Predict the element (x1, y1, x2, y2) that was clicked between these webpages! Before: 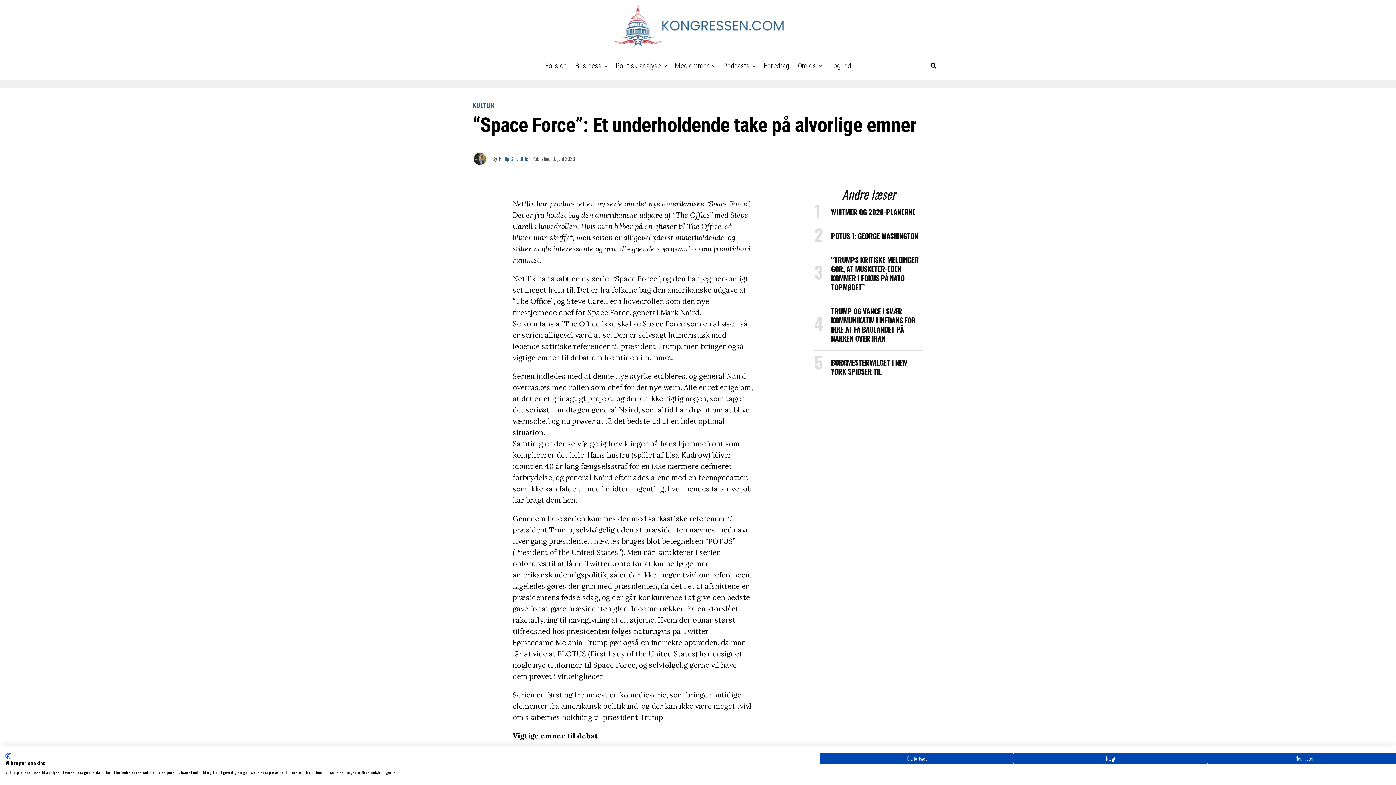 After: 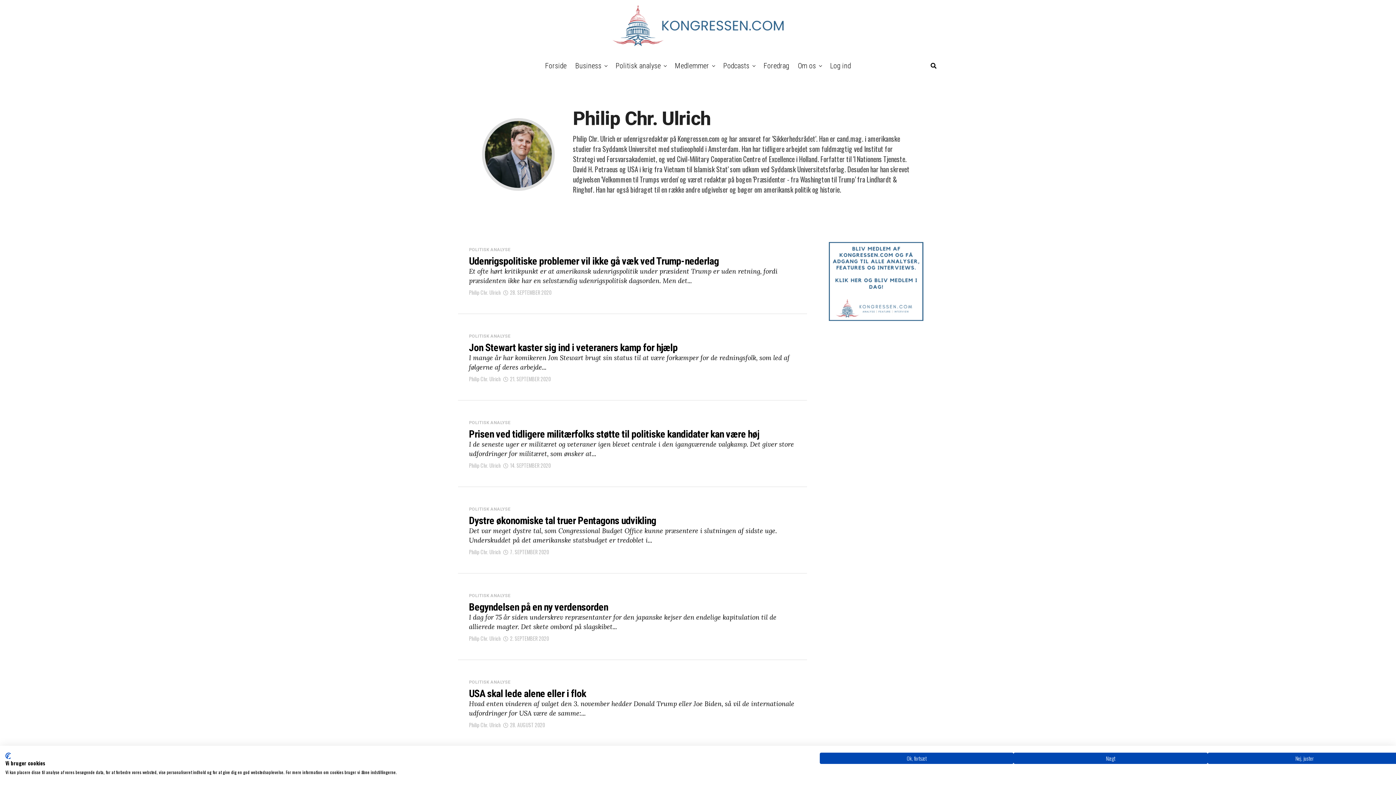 Action: bbox: (498, 154, 530, 162) label: Philip Chr. Ulrich